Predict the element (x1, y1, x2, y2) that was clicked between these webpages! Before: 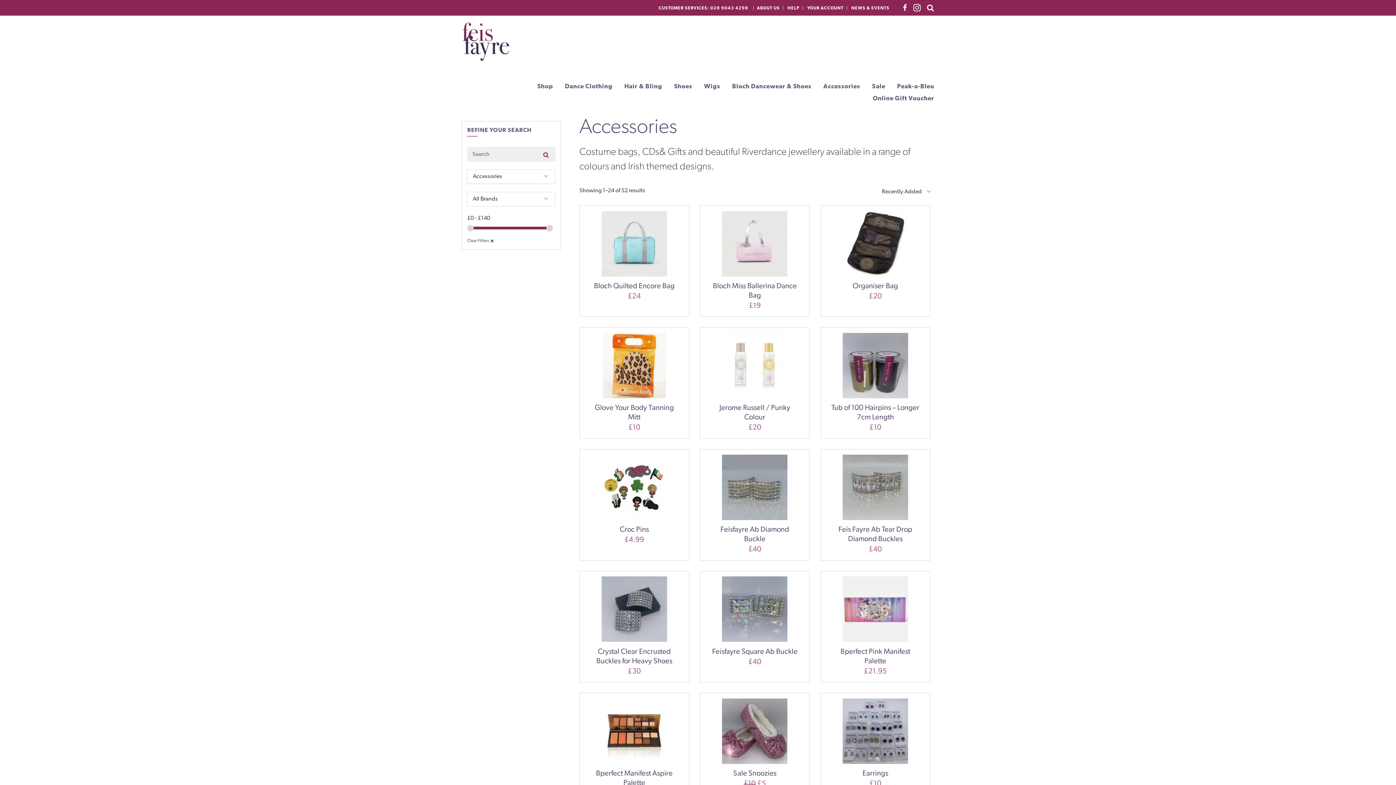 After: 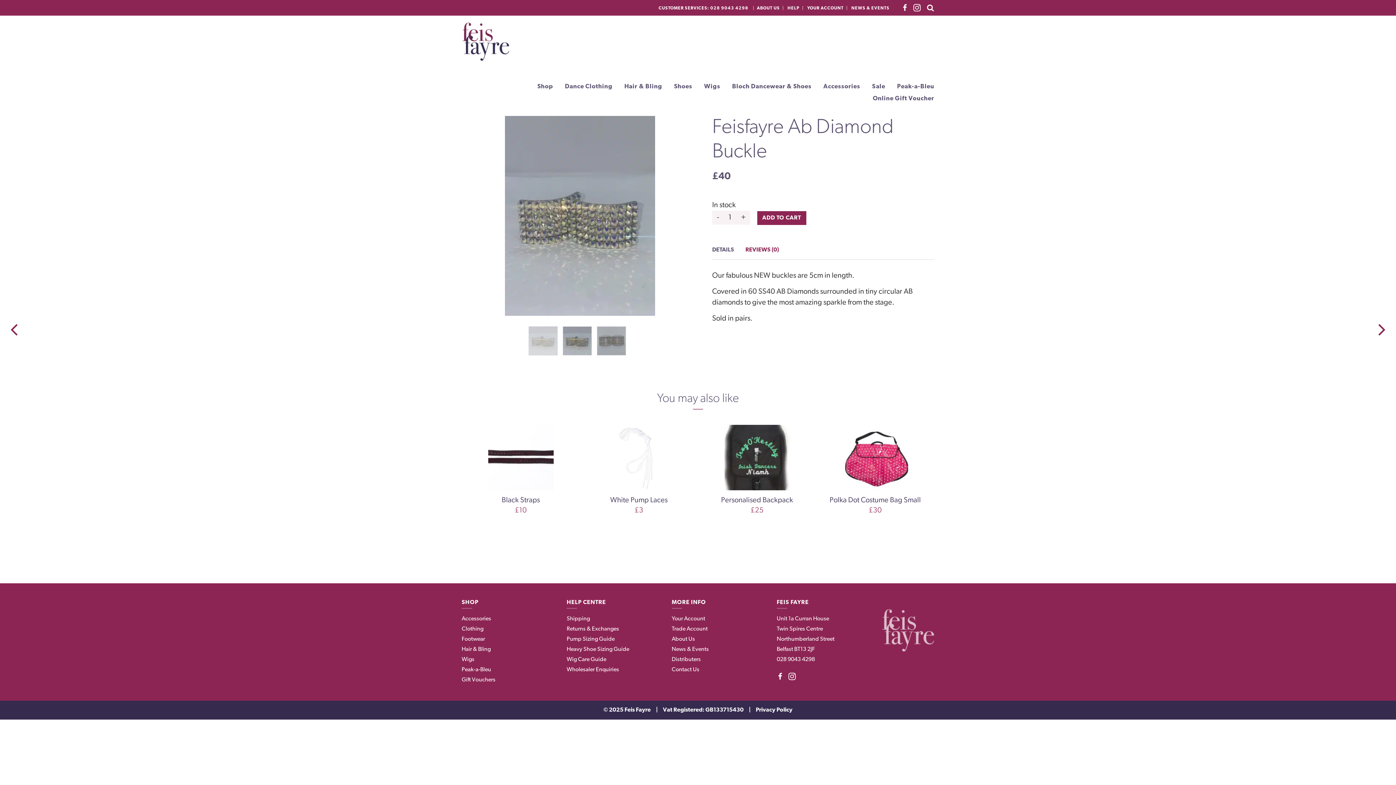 Action: label: Feisfayre Ab Diamond Buckle
£40 bbox: (700, 449, 809, 560)